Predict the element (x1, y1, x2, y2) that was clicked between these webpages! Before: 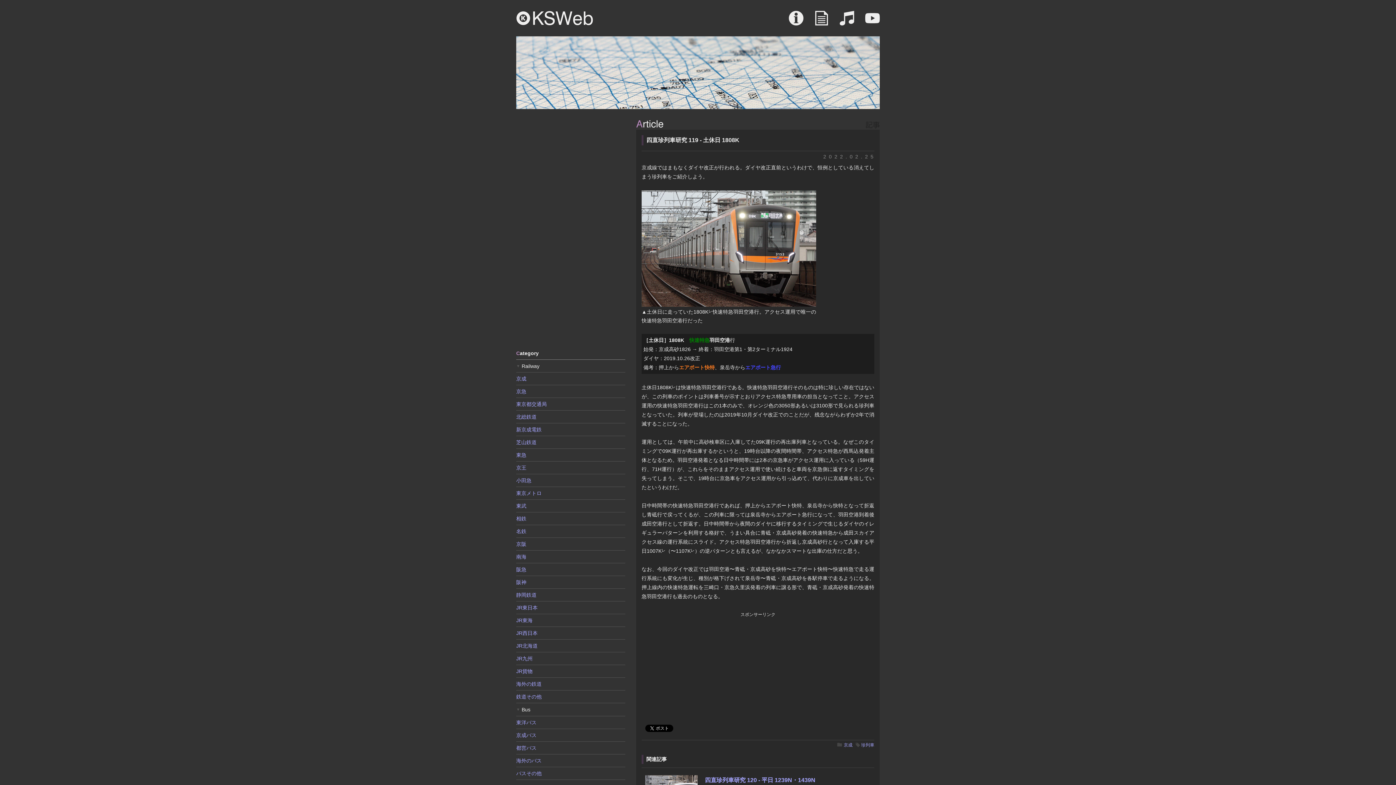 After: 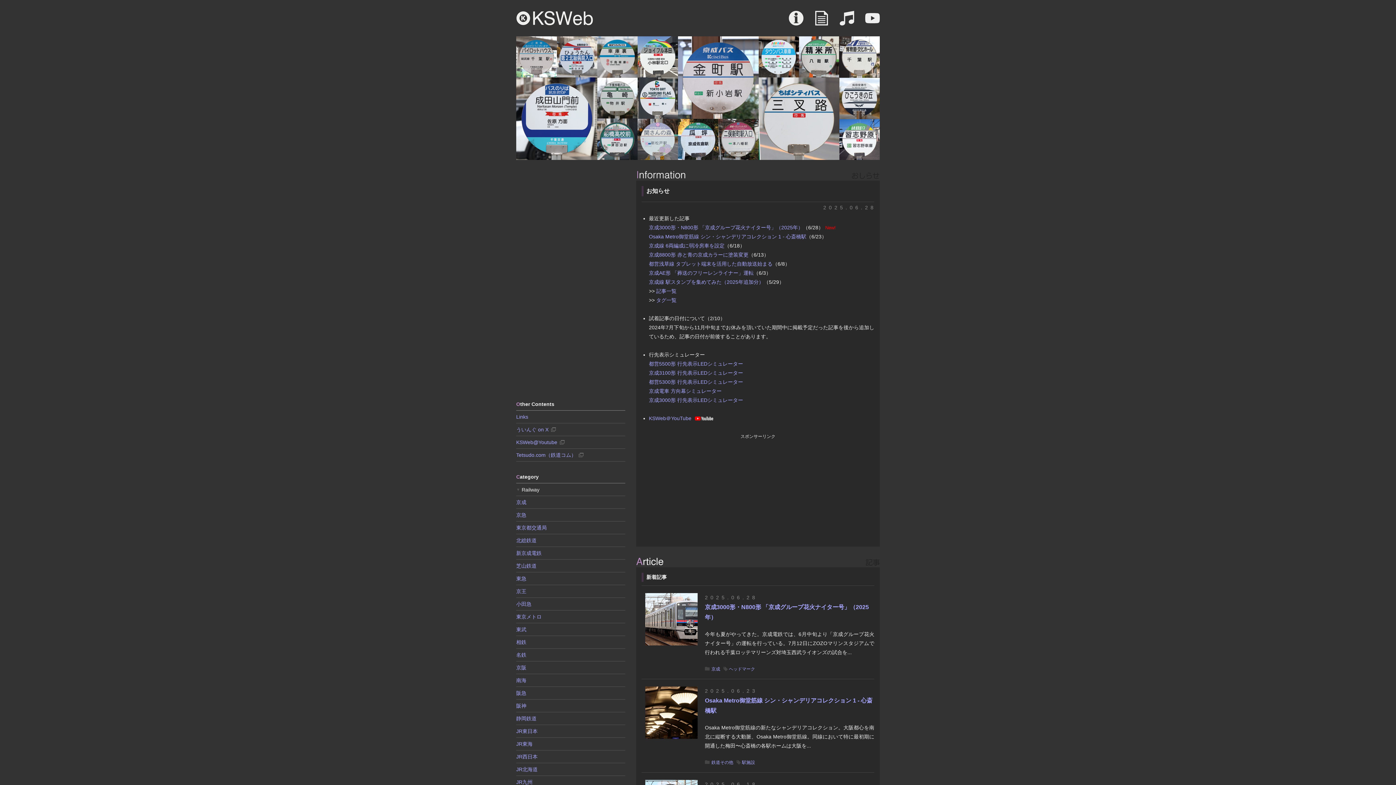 Action: bbox: (516, 10, 593, 25) label: KSWeb